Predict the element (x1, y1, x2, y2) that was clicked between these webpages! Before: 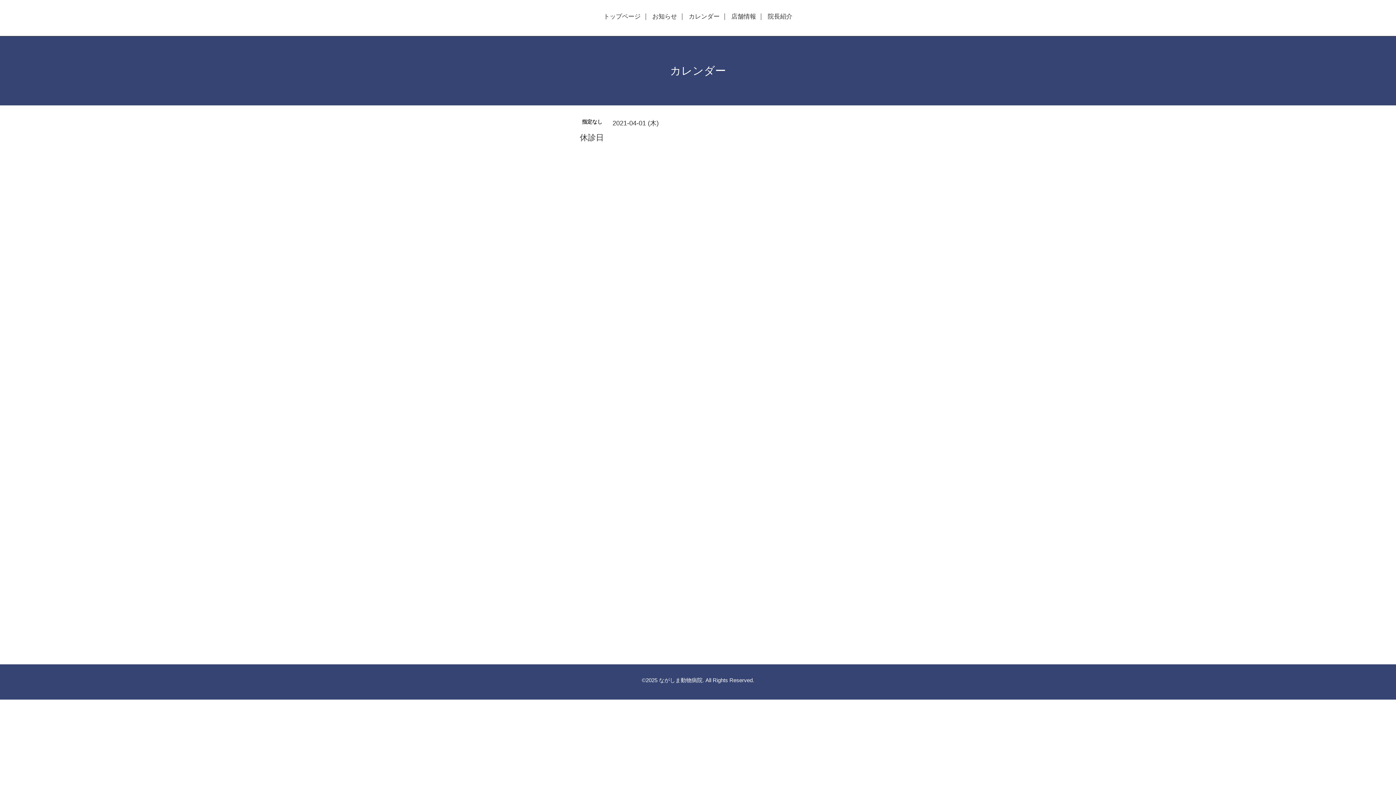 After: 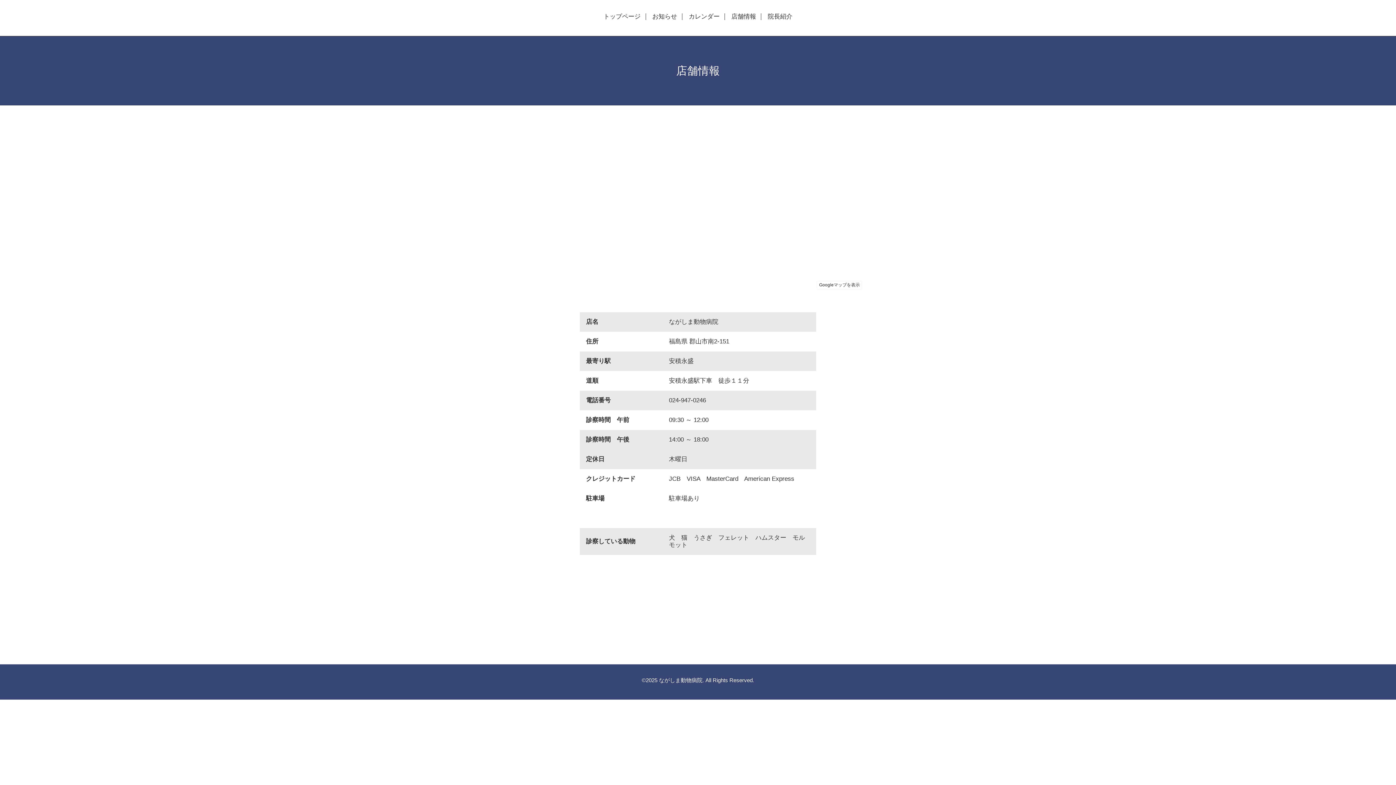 Action: label: 店舗情報 bbox: (726, 13, 761, 19)